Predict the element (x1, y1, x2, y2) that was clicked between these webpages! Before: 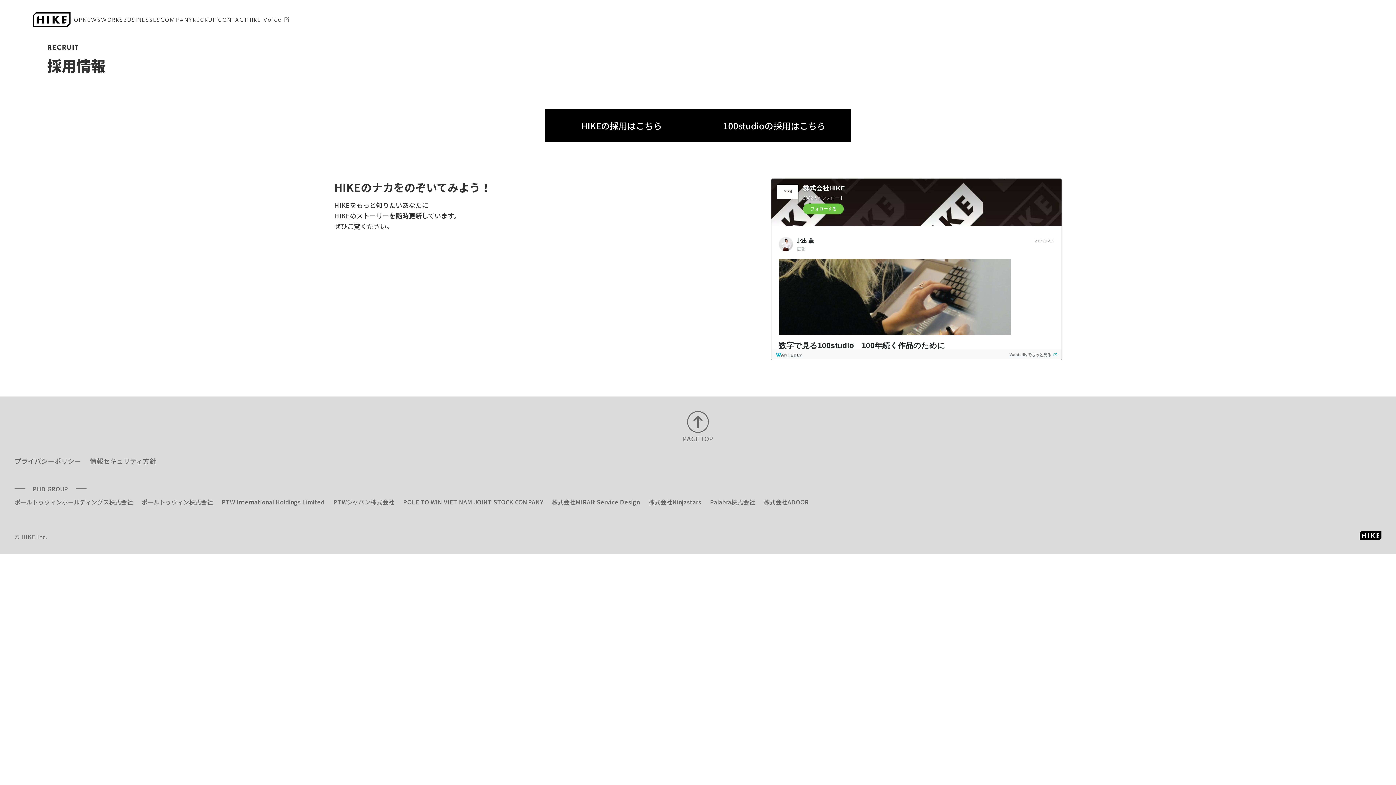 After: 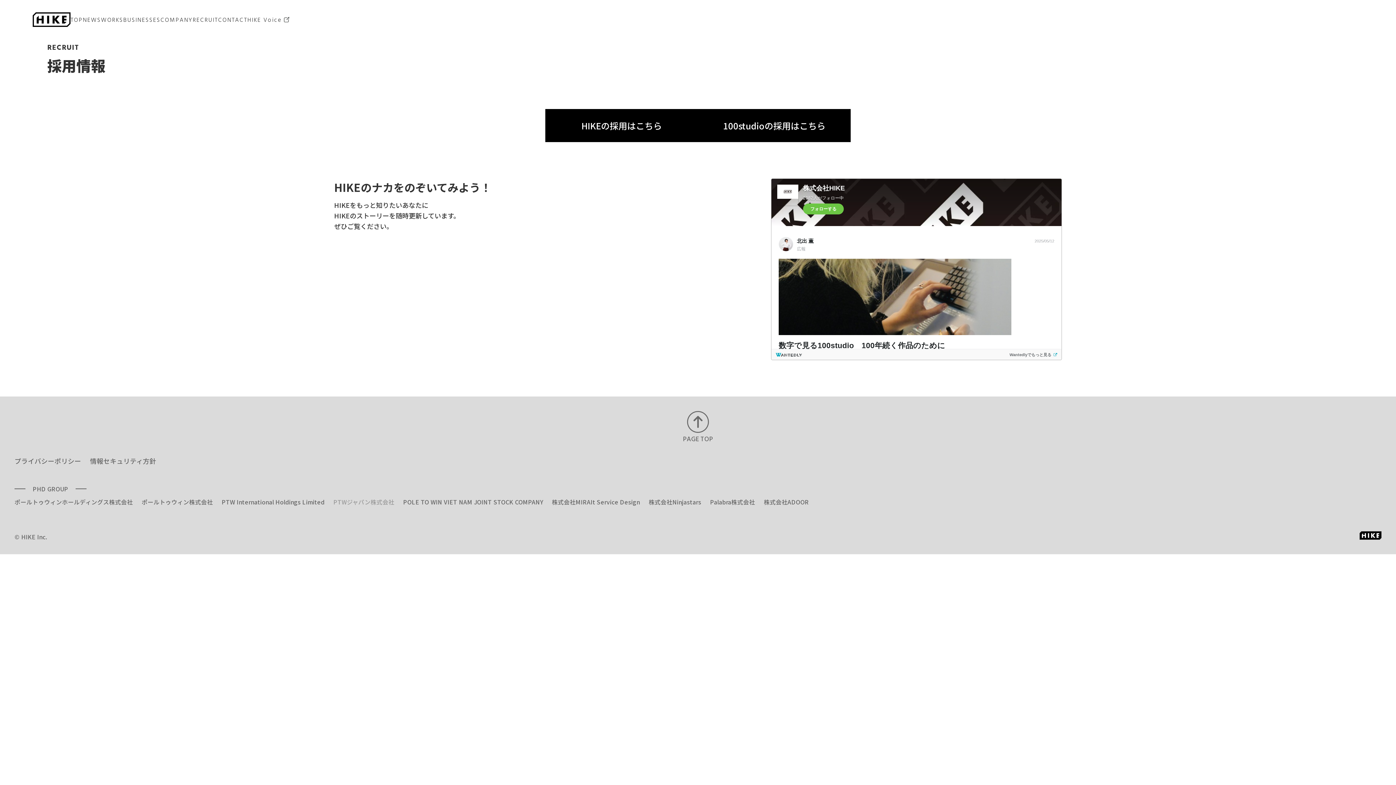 Action: label: PTWジャパン株式会社 bbox: (333, 497, 394, 506)